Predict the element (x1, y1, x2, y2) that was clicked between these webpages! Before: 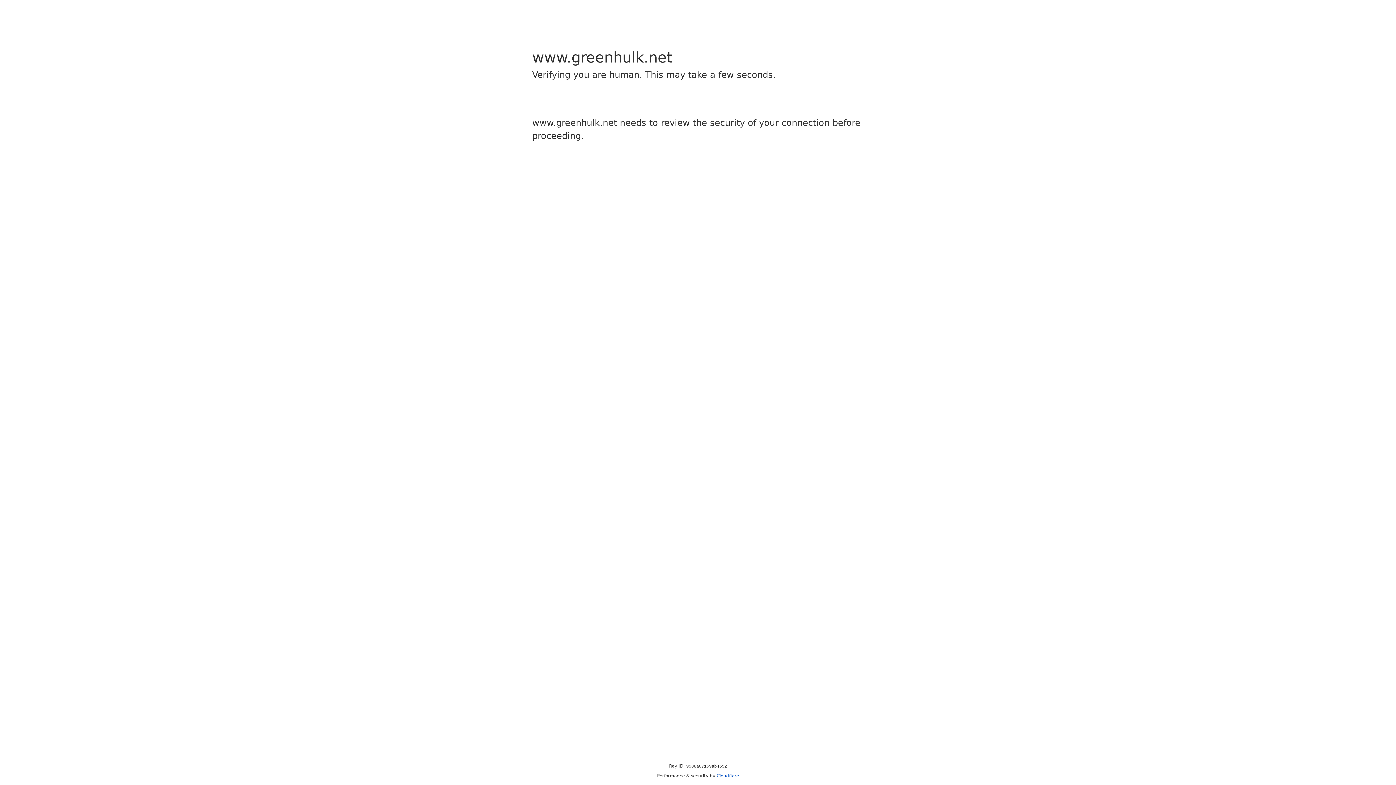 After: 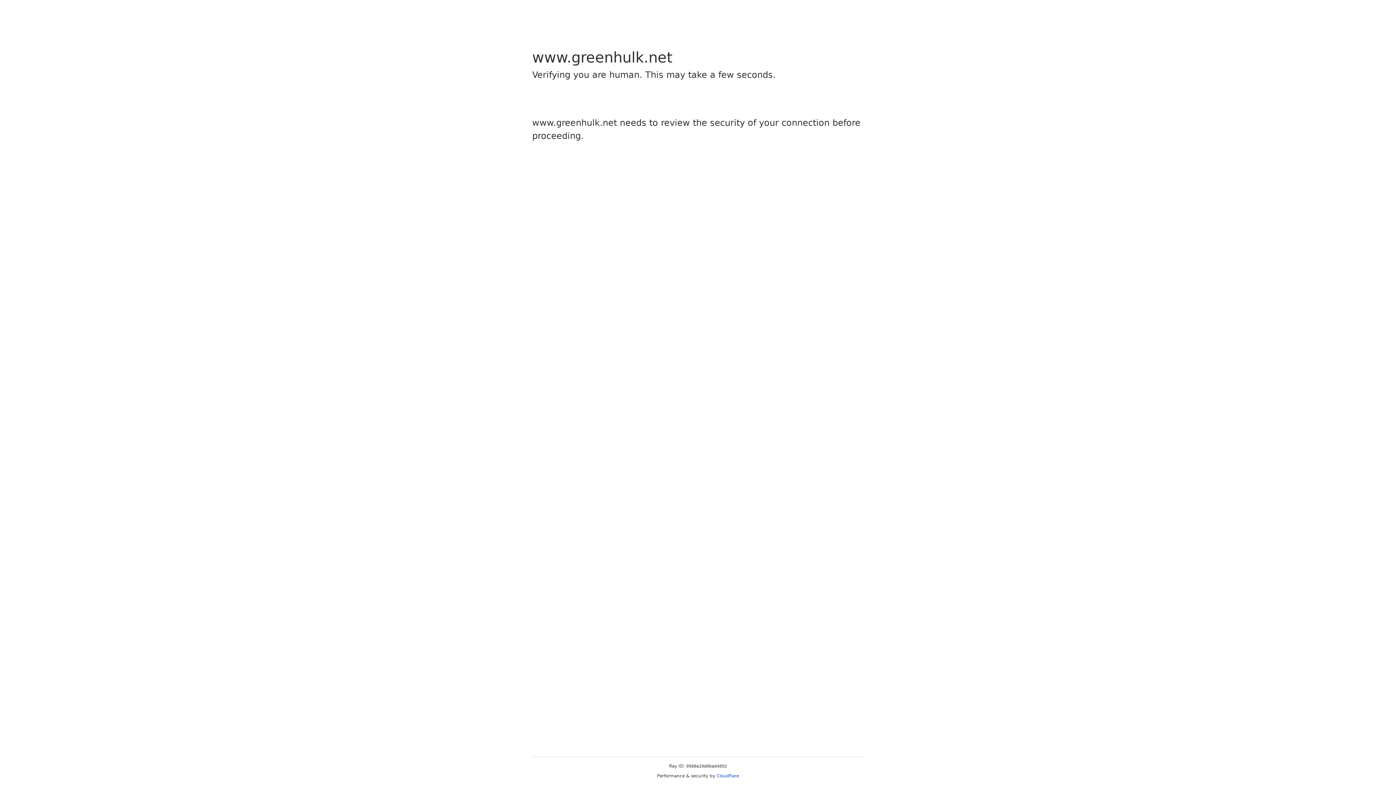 Action: label: Cloudflare bbox: (716, 773, 739, 778)